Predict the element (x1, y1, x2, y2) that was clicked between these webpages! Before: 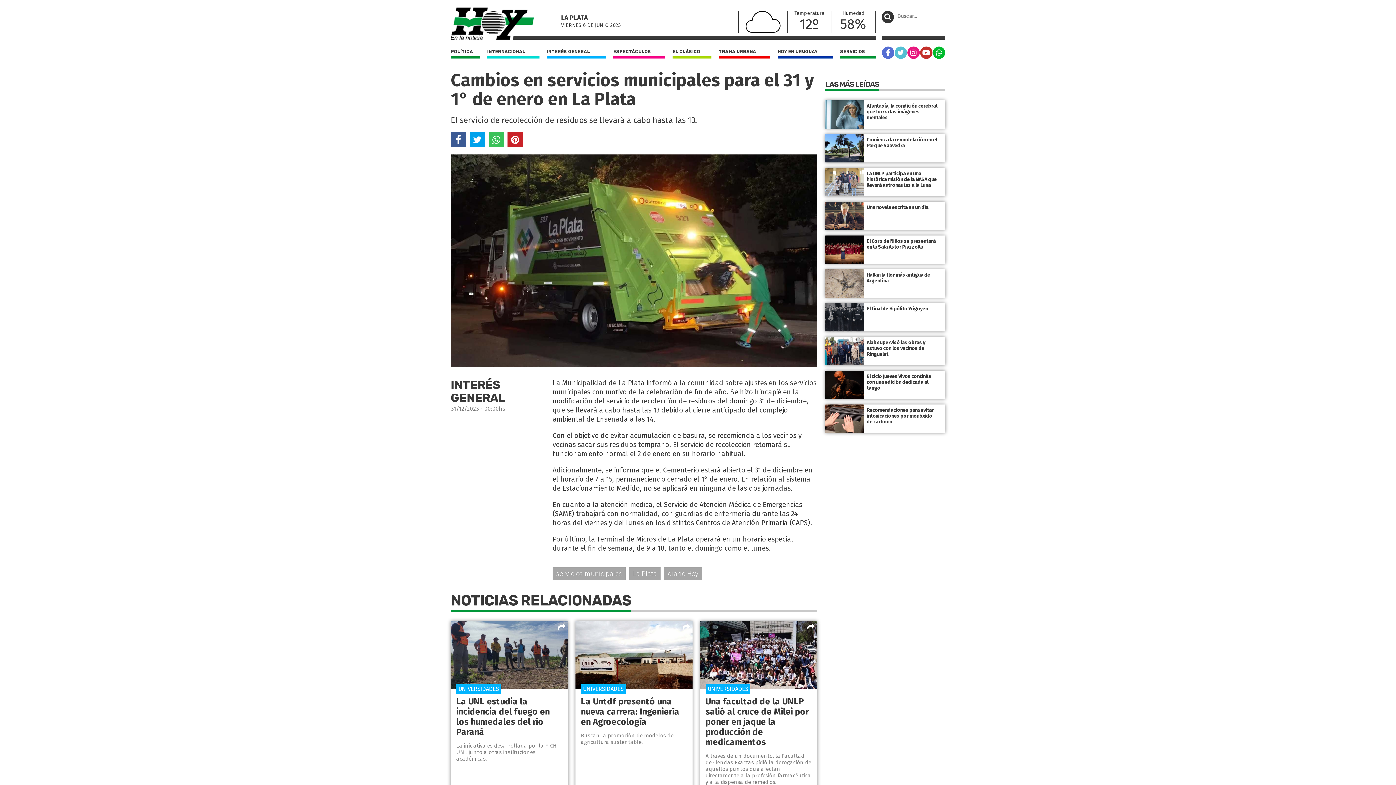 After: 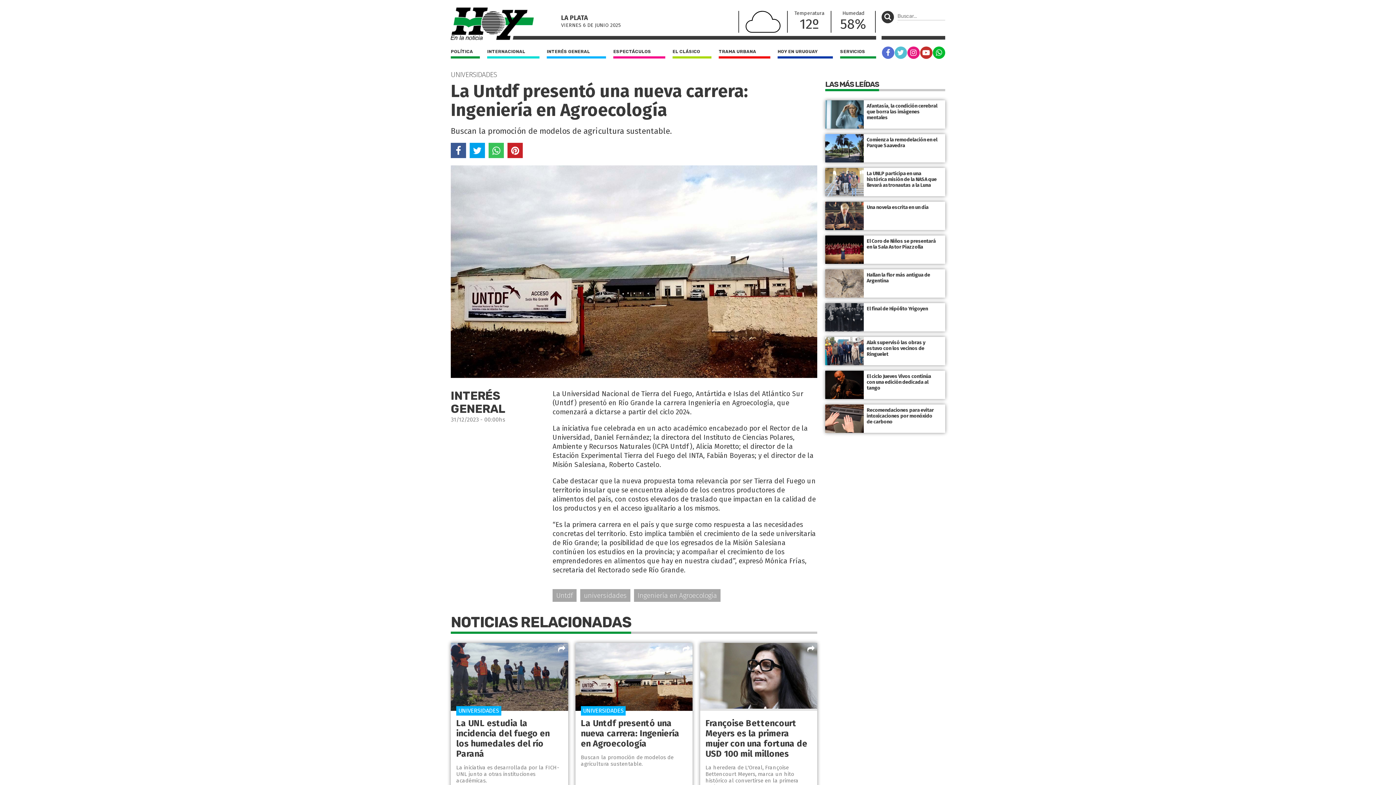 Action: bbox: (575, 621, 692, 751) label: La Untdf presentó una nueva carrera: Ingeniería en Agroecología

Buscan la promoción de modelos de agricultura sustentable.

UNIVERSIDADES